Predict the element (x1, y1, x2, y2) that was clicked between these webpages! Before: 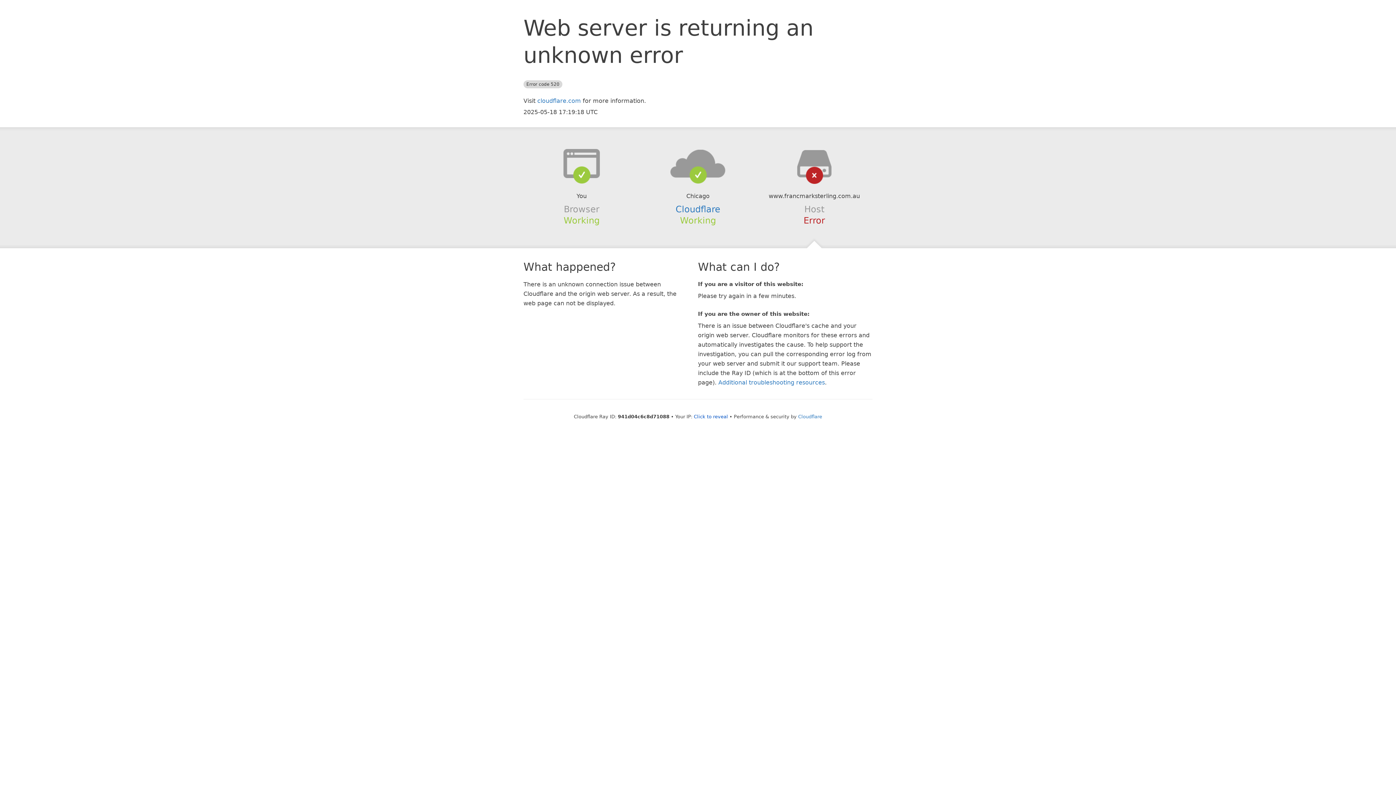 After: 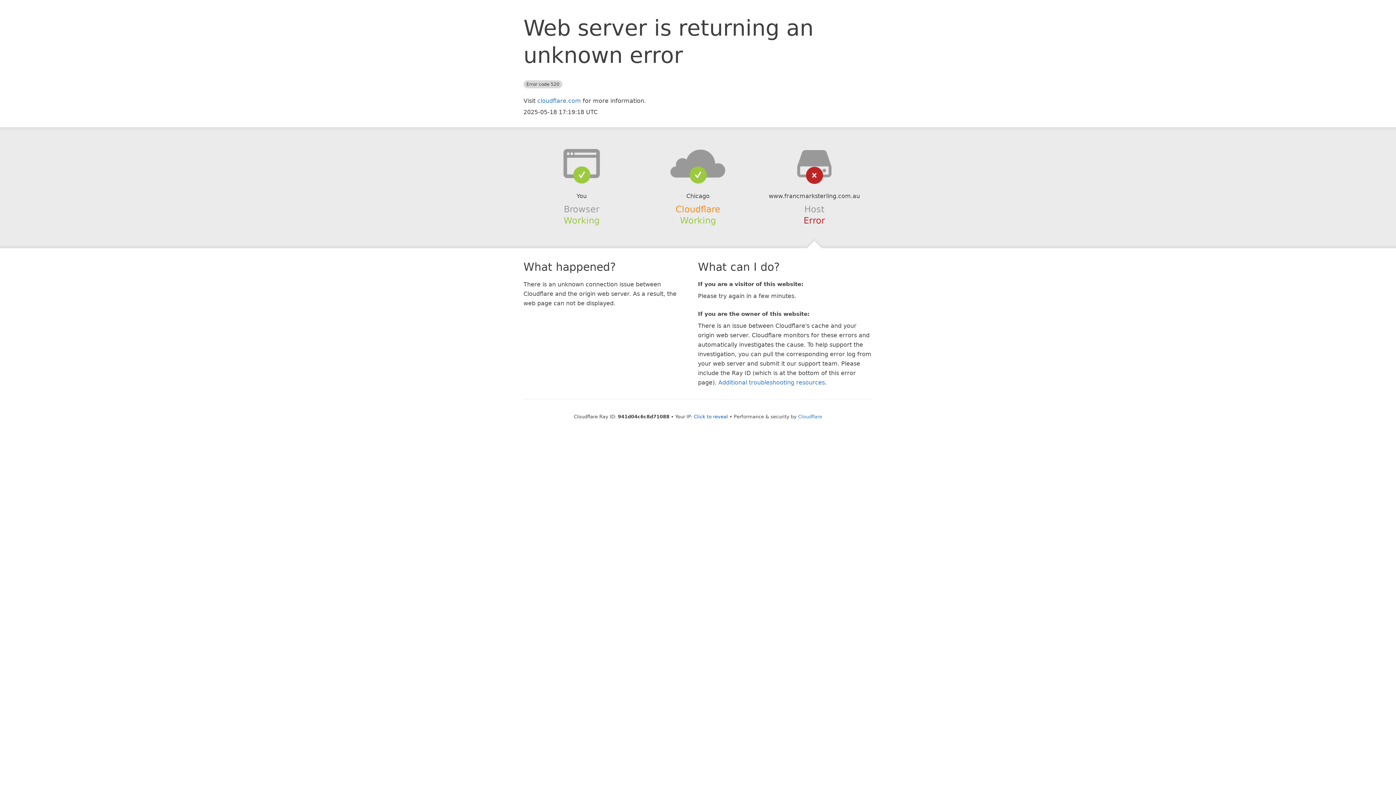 Action: bbox: (675, 204, 720, 214) label: Cloudflare